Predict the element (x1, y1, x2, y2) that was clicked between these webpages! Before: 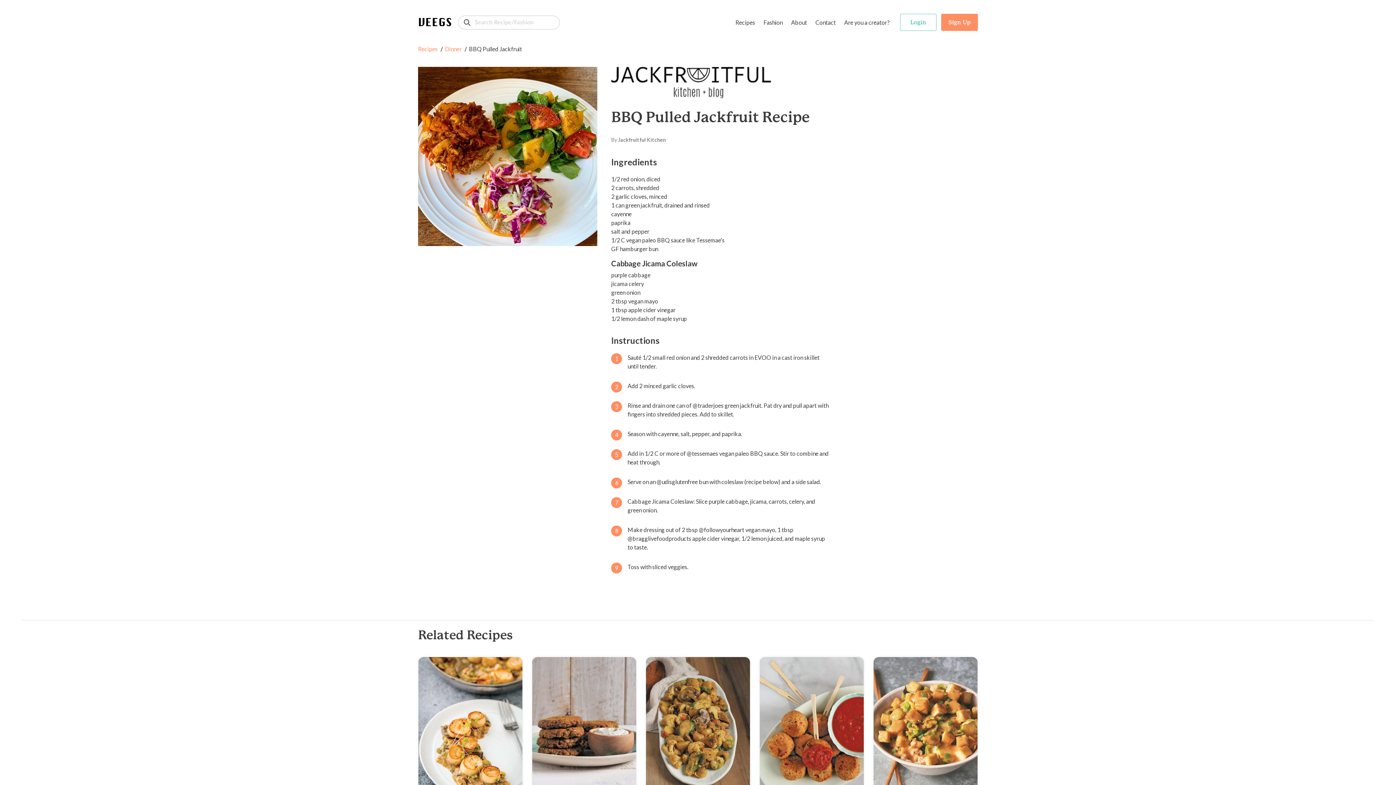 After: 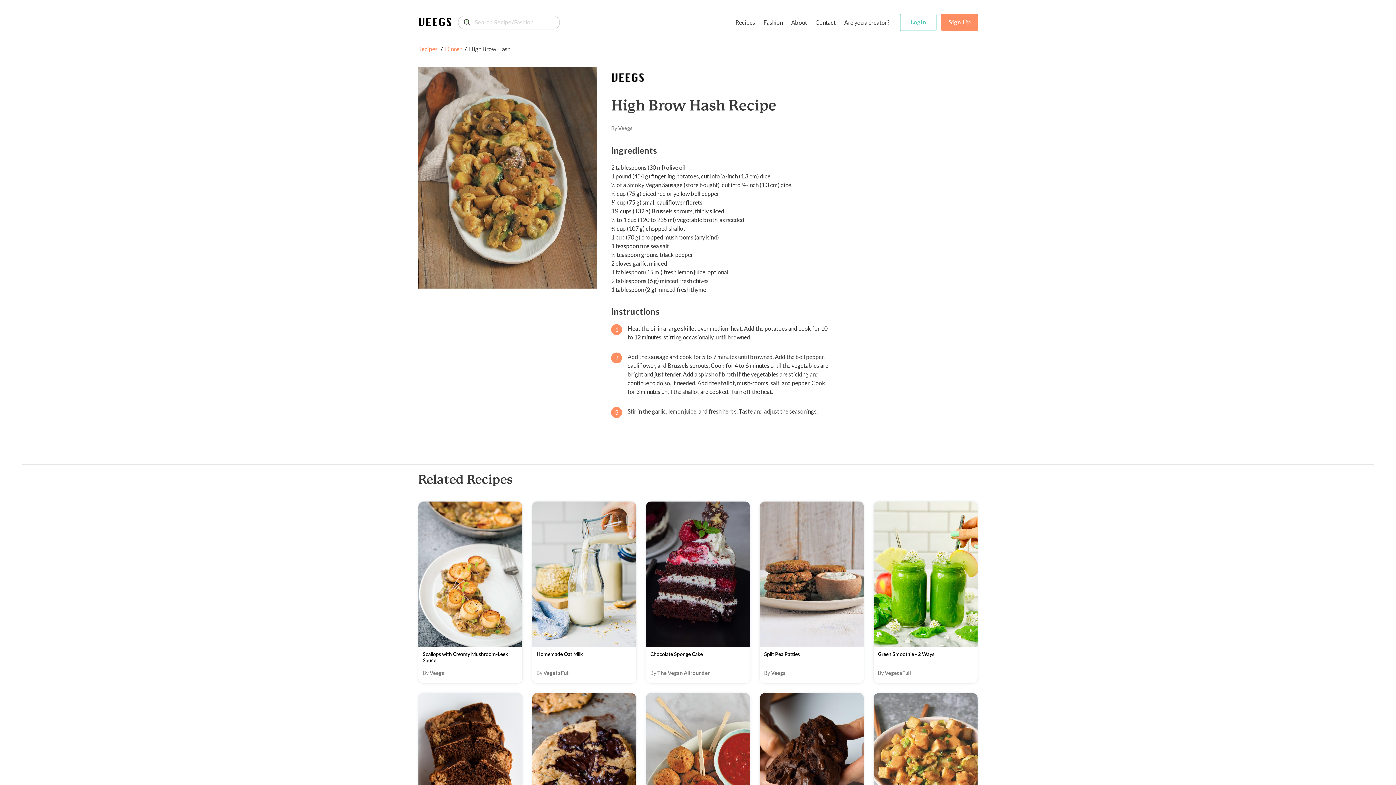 Action: label: High Brow Hash
By Veegs bbox: (645, 657, 750, 839)